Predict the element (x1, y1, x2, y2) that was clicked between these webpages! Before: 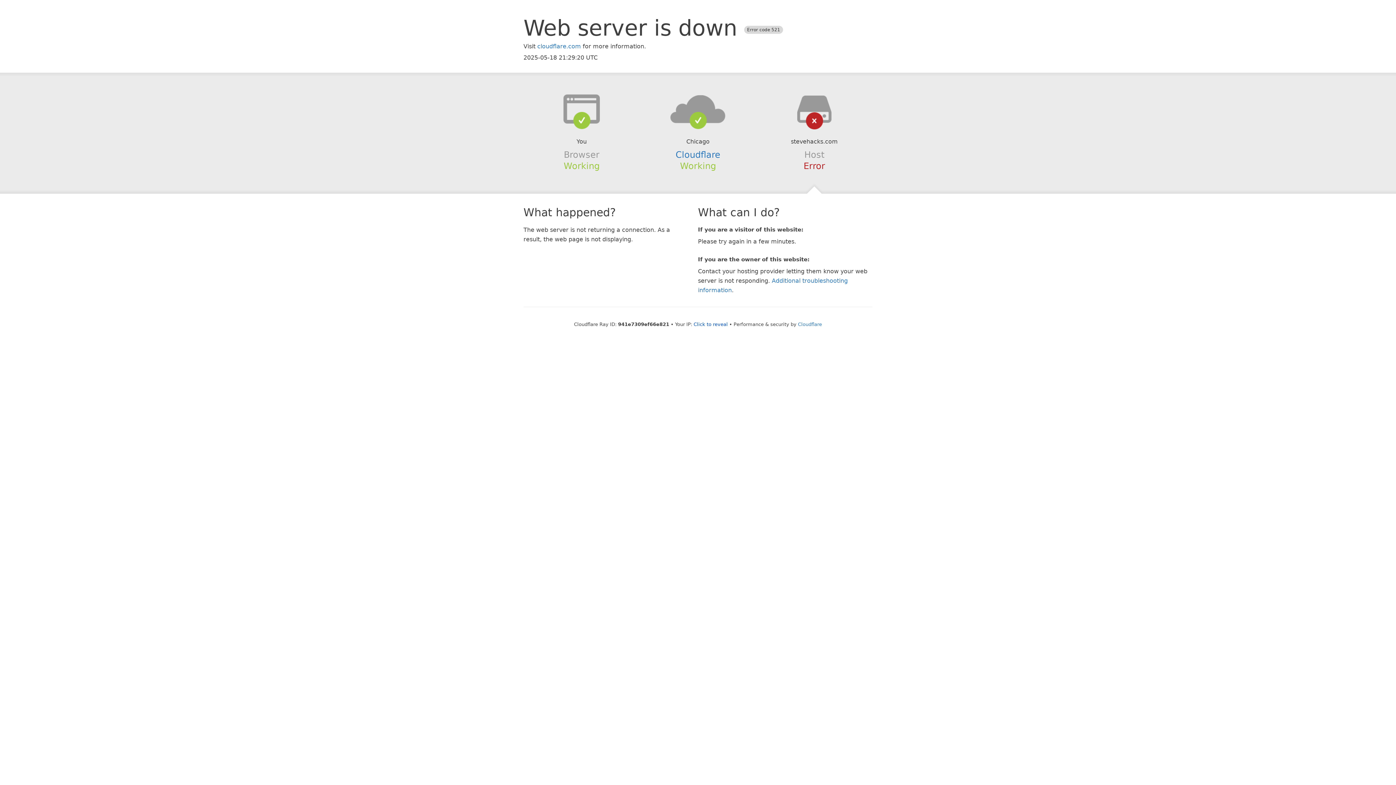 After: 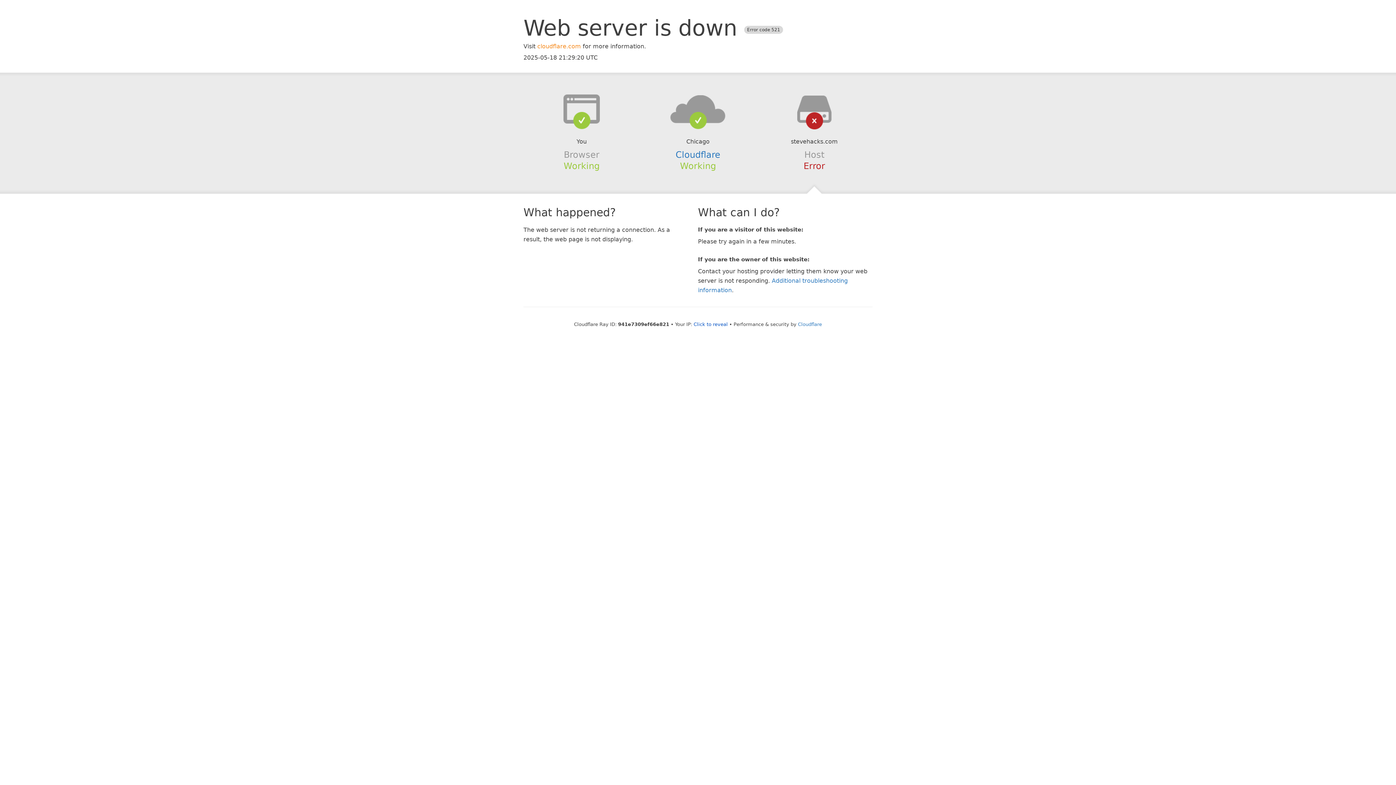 Action: bbox: (537, 42, 581, 49) label: cloudflare.com